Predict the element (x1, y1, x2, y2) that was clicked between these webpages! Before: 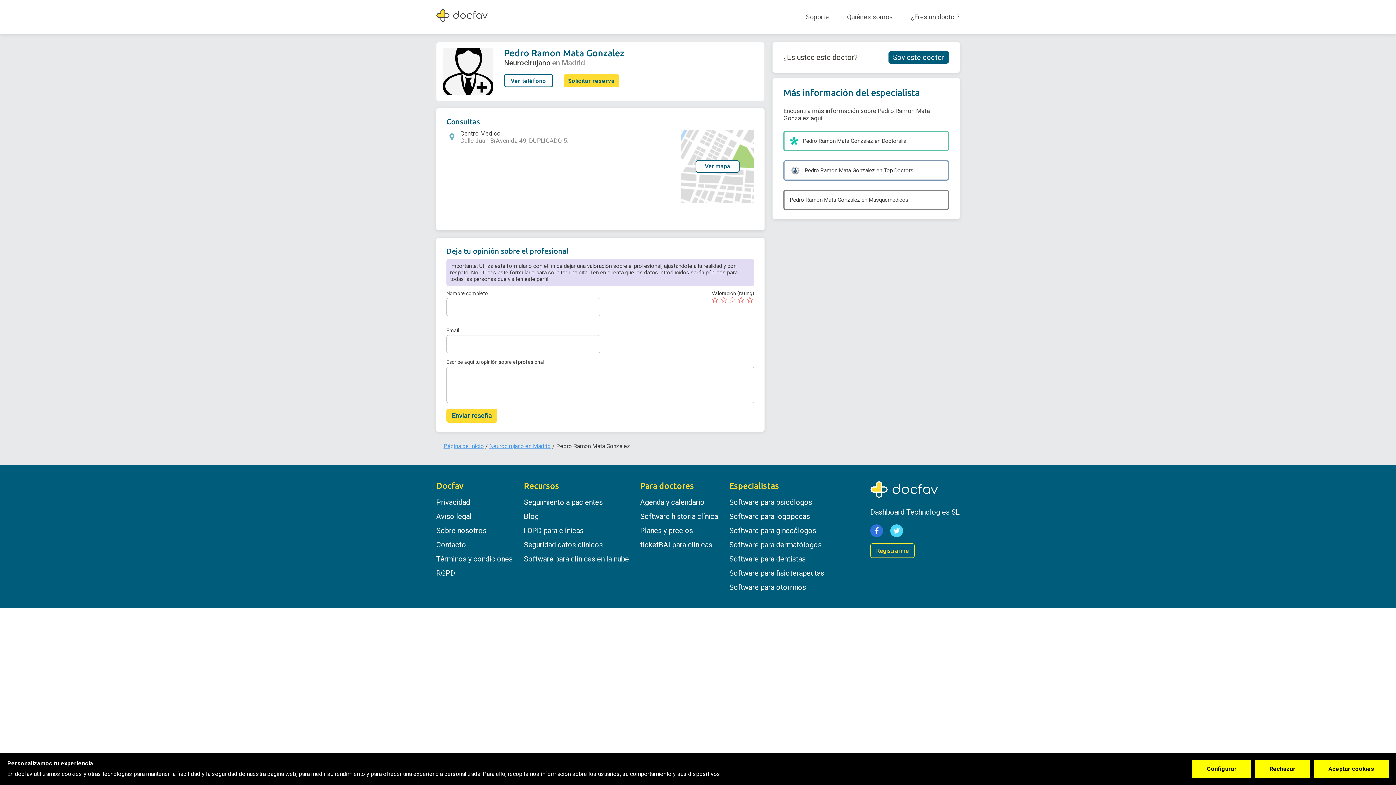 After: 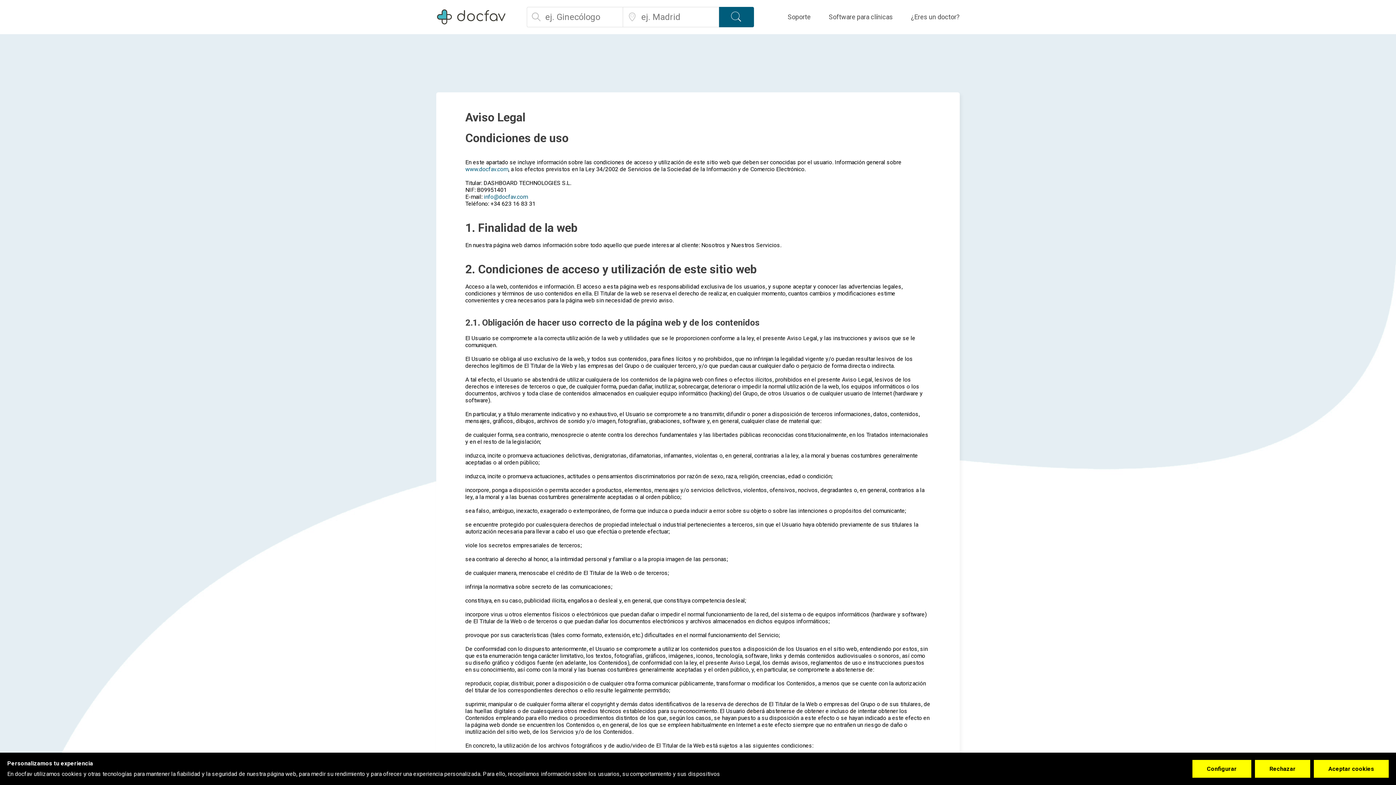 Action: label: Aviso legal bbox: (436, 512, 471, 521)